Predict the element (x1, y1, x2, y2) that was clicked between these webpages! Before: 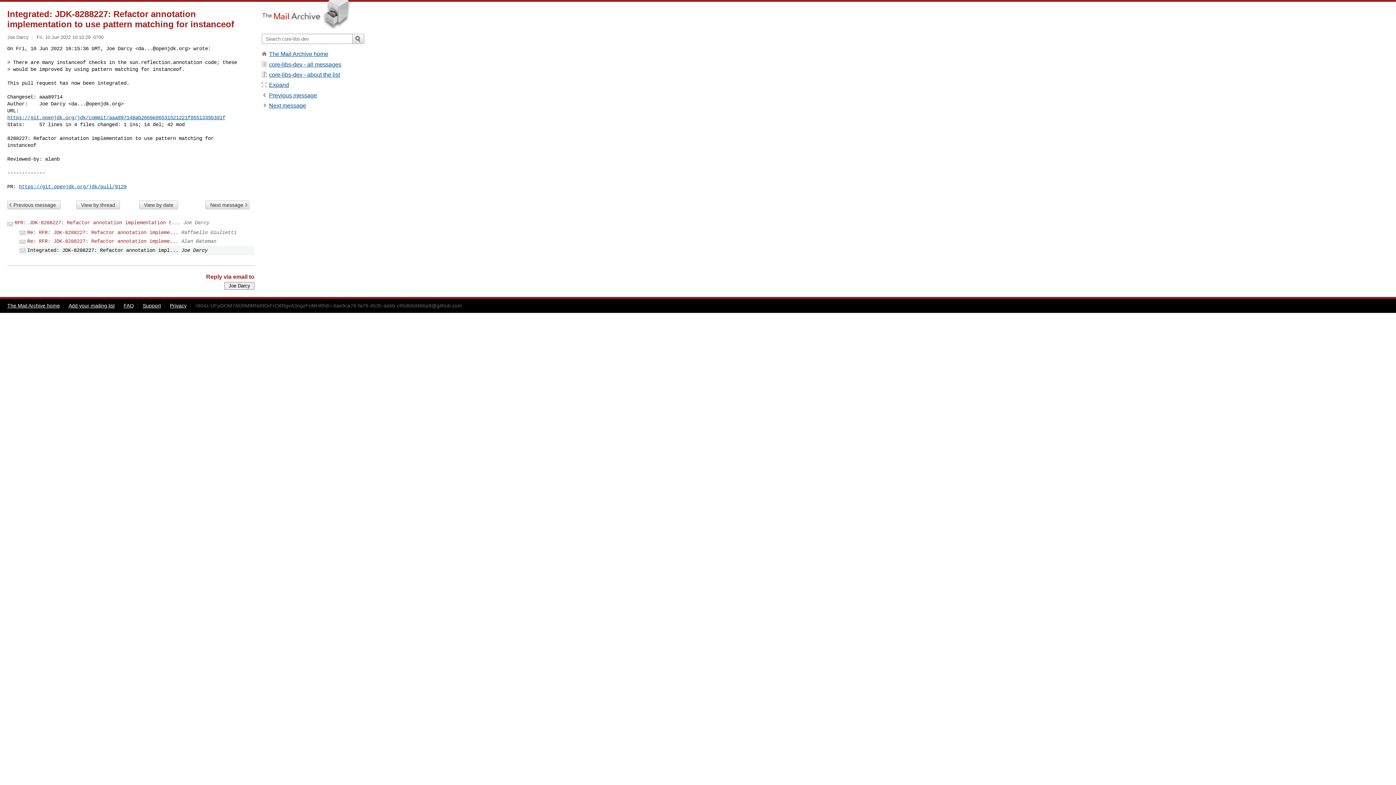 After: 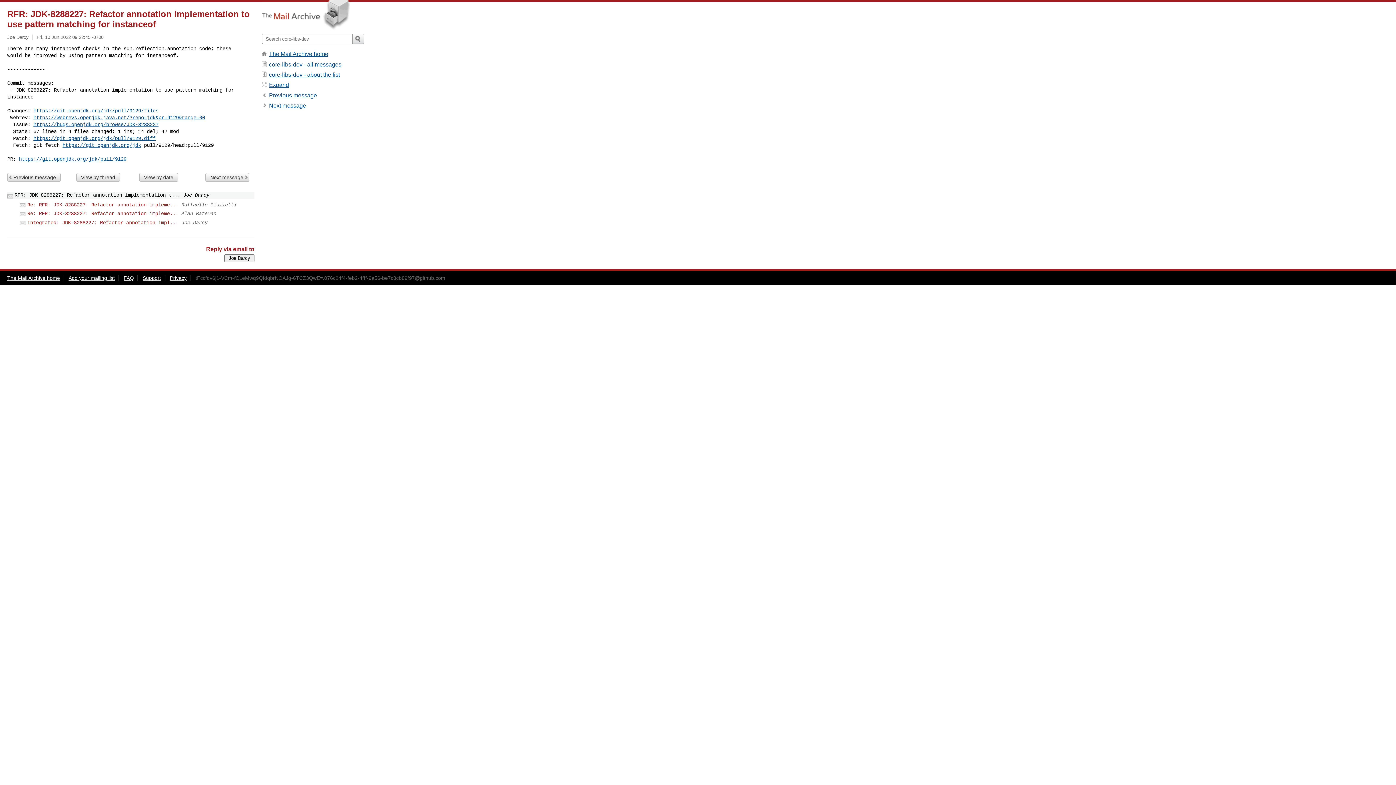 Action: label: RFR: JDK-8288227: Refactor annotation implementation t... bbox: (14, 219, 180, 225)